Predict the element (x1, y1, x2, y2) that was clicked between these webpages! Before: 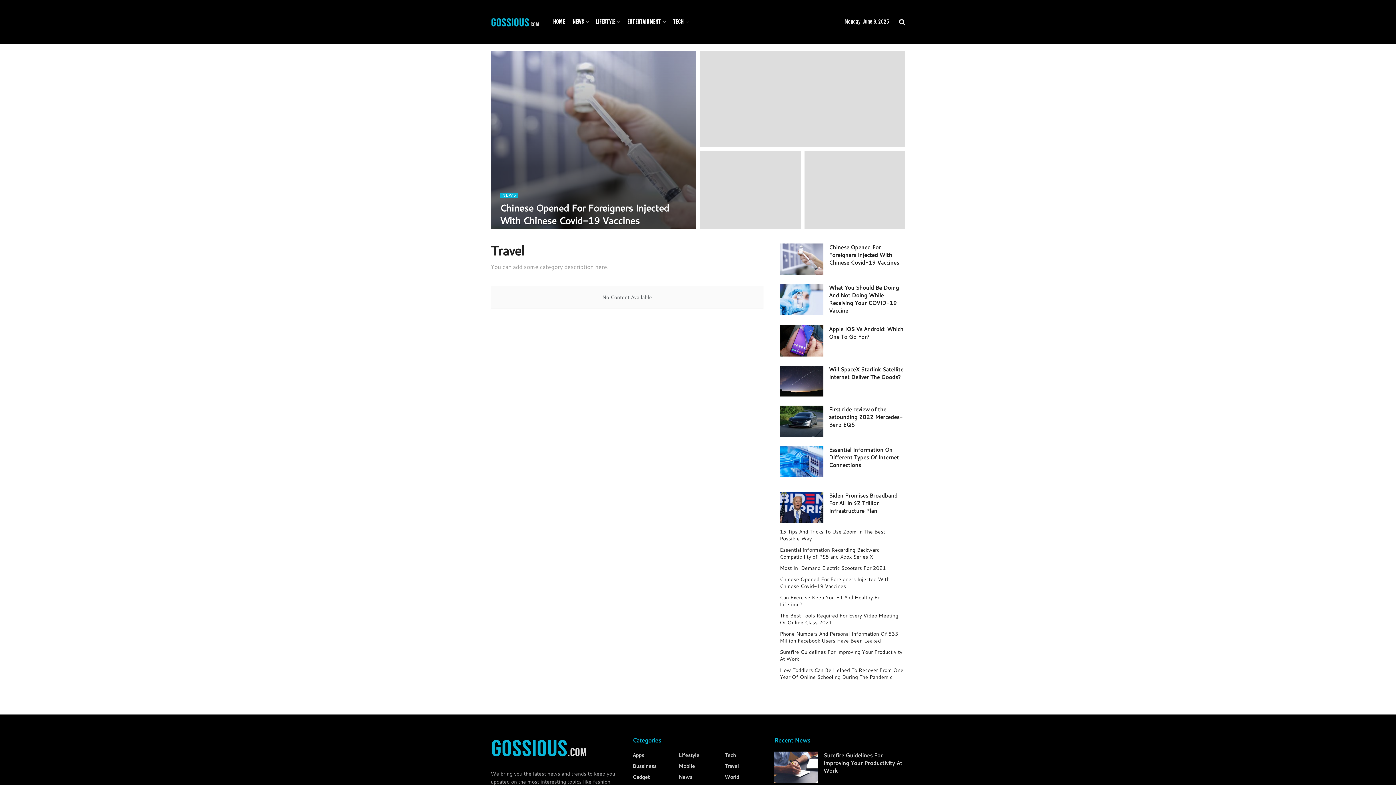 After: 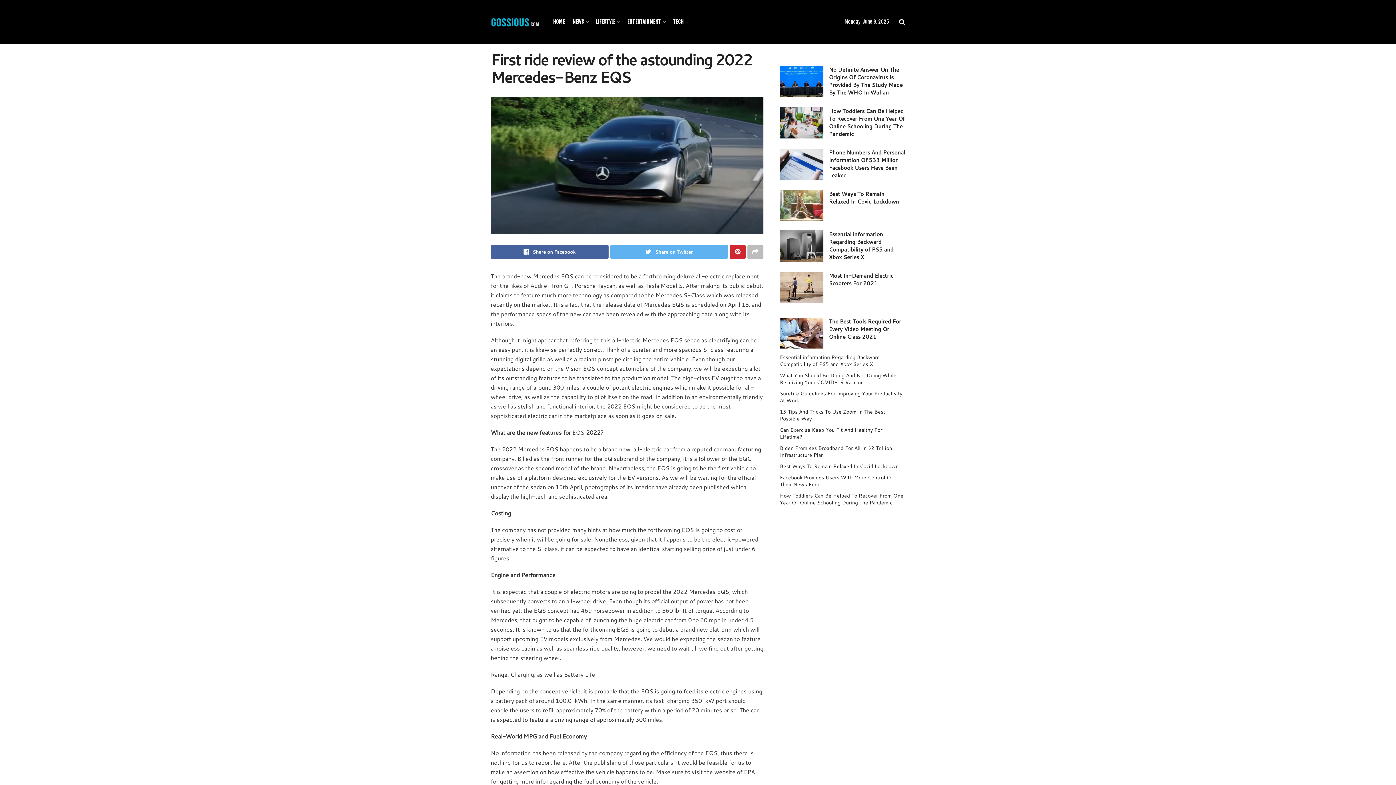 Action: bbox: (829, 405, 902, 428) label: First ride review of the astounding 2022 Mercedes-Benz EQS